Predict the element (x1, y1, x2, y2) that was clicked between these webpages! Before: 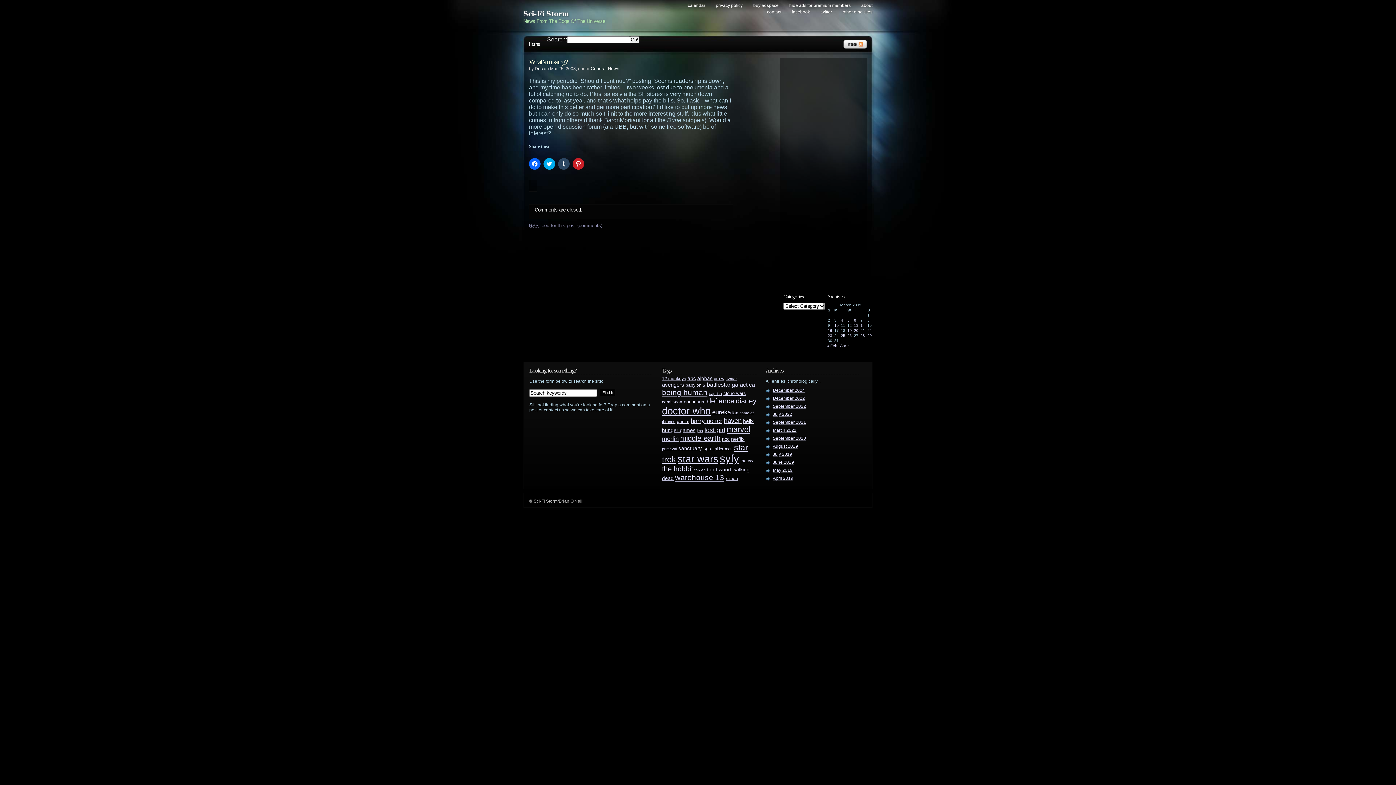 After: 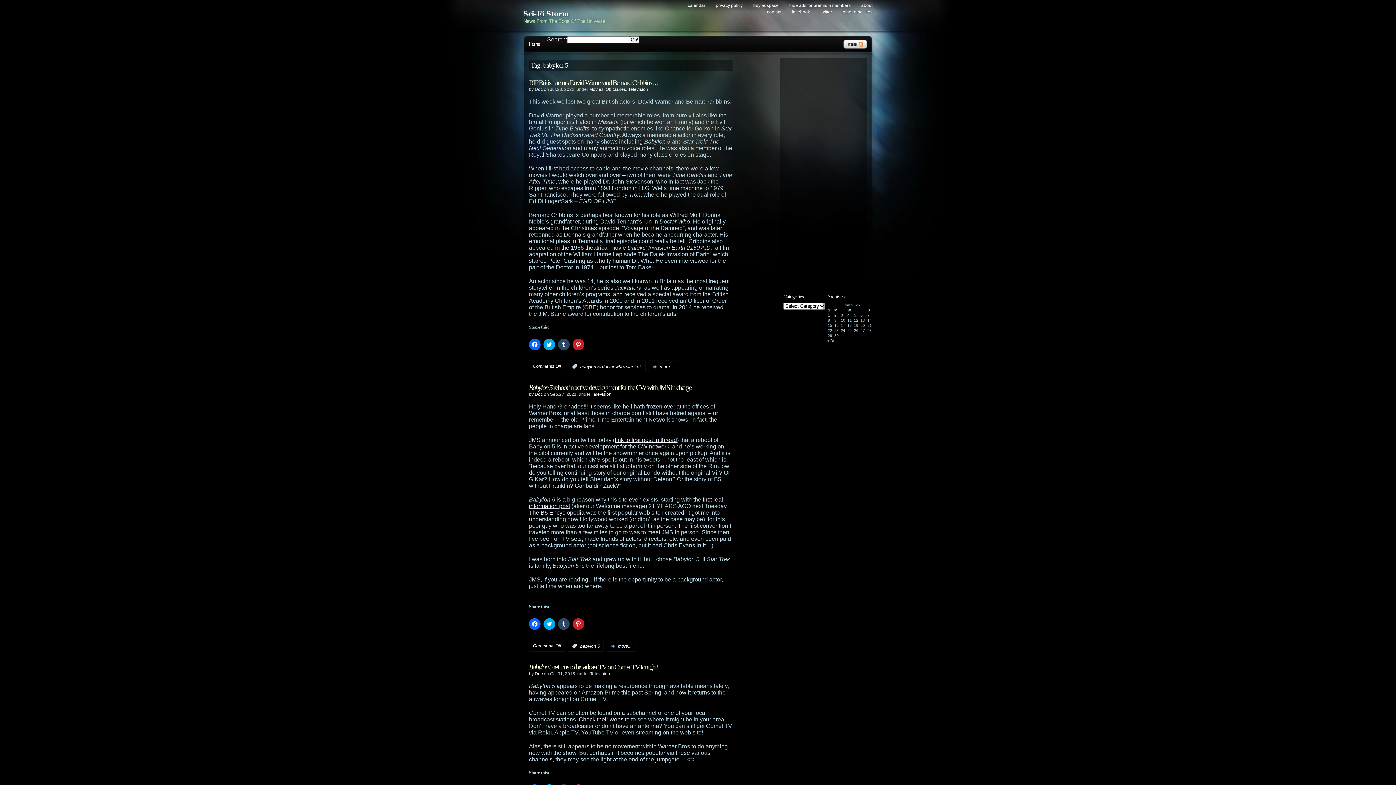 Action: label: babylon 5 (27 items) bbox: (685, 382, 705, 387)